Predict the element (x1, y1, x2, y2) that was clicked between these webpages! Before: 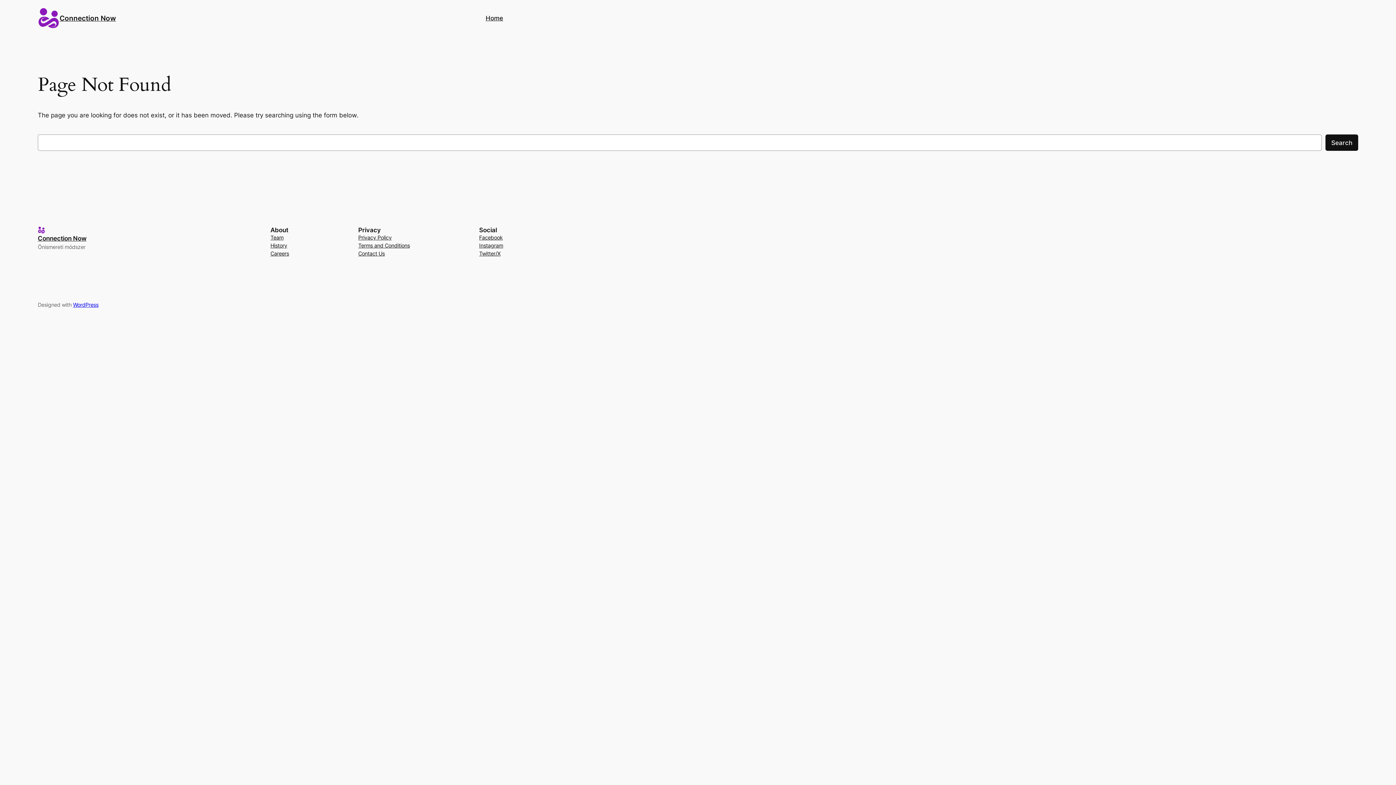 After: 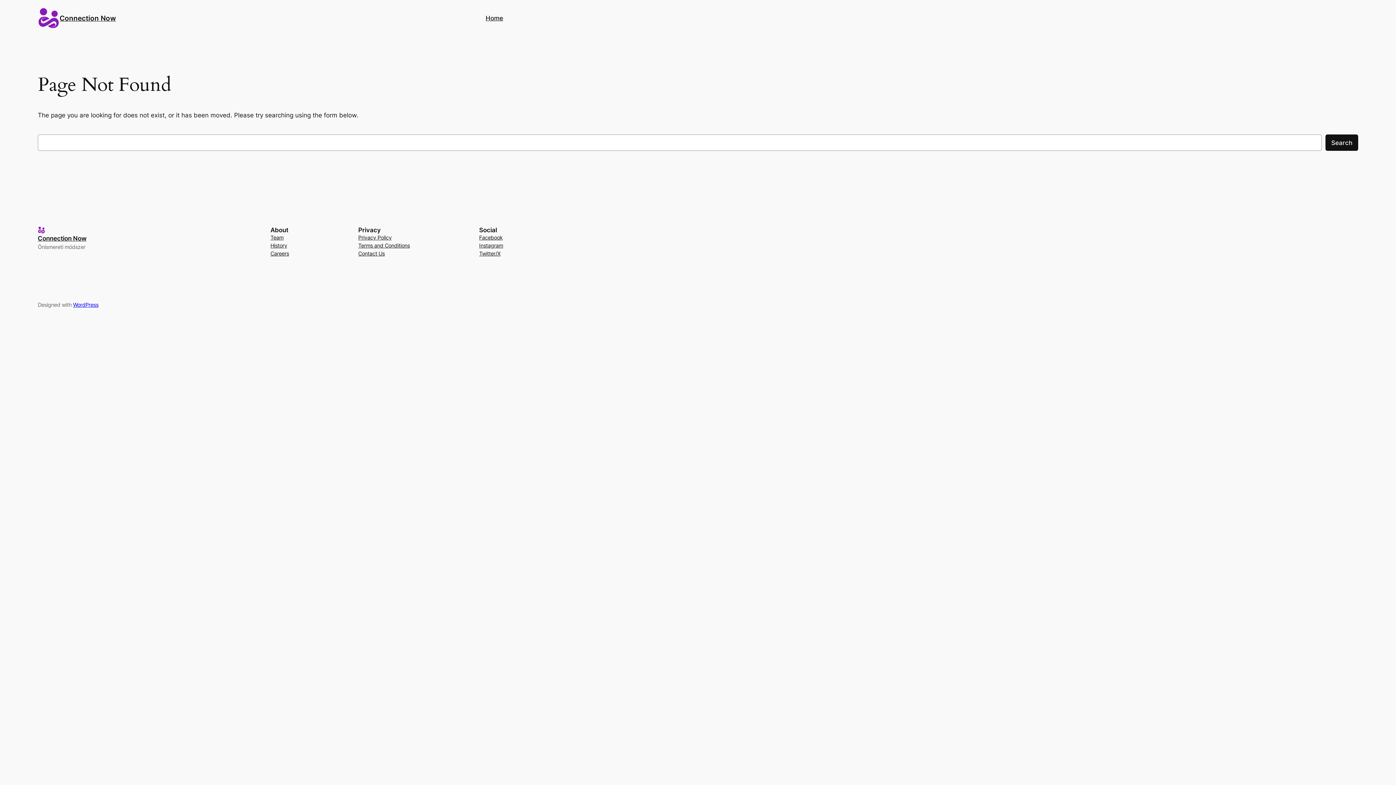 Action: label: Careers bbox: (270, 249, 289, 257)